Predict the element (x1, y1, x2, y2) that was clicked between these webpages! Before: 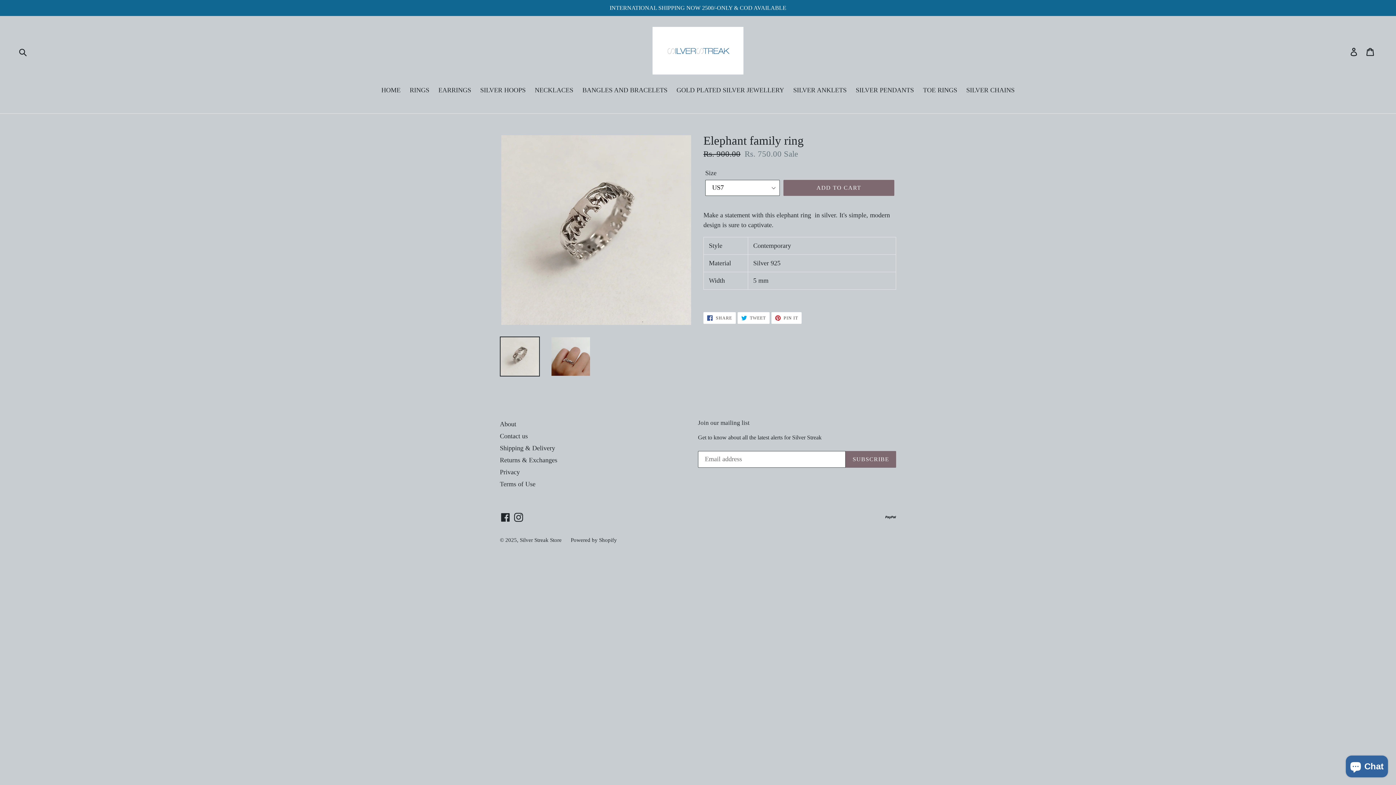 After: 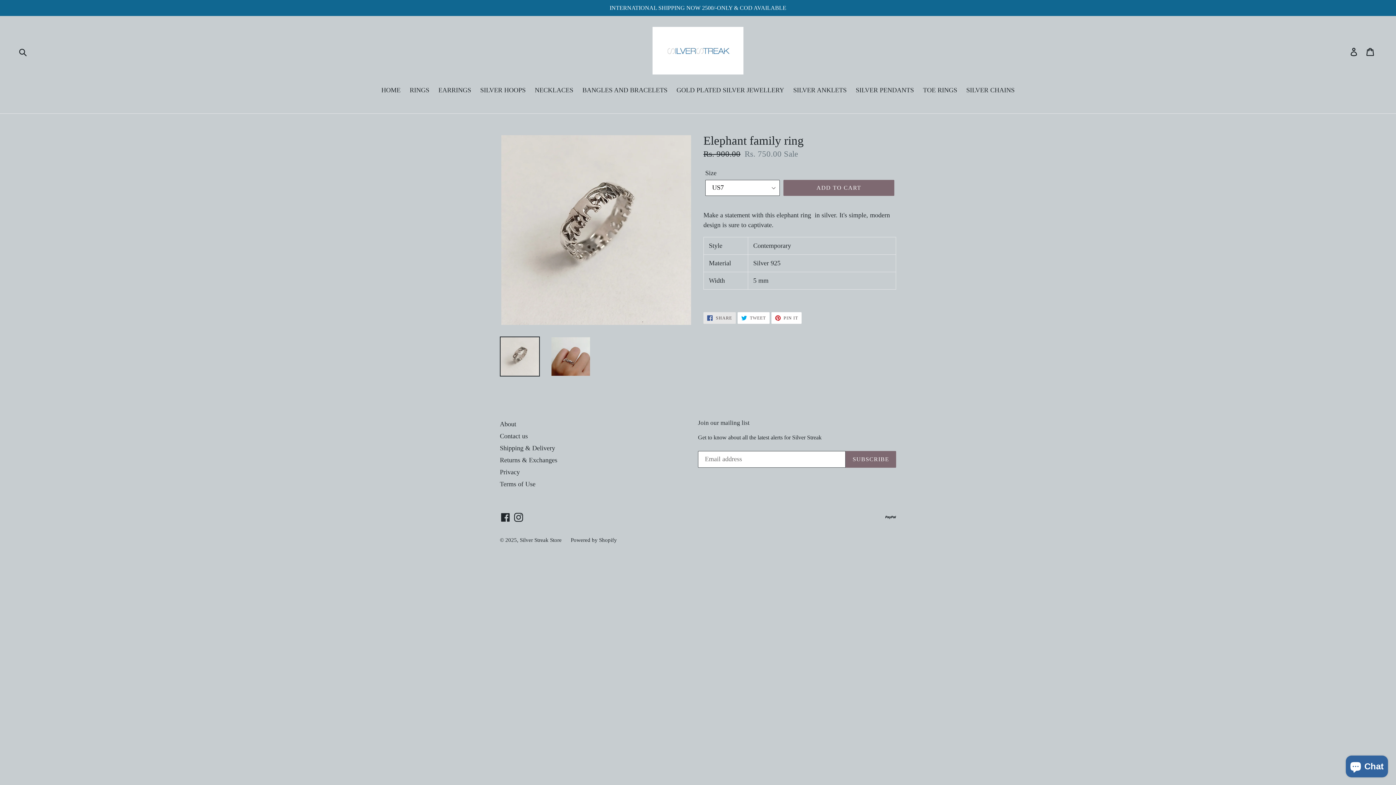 Action: label:  SHARE
SHARE ON FACEBOOK bbox: (703, 312, 735, 324)